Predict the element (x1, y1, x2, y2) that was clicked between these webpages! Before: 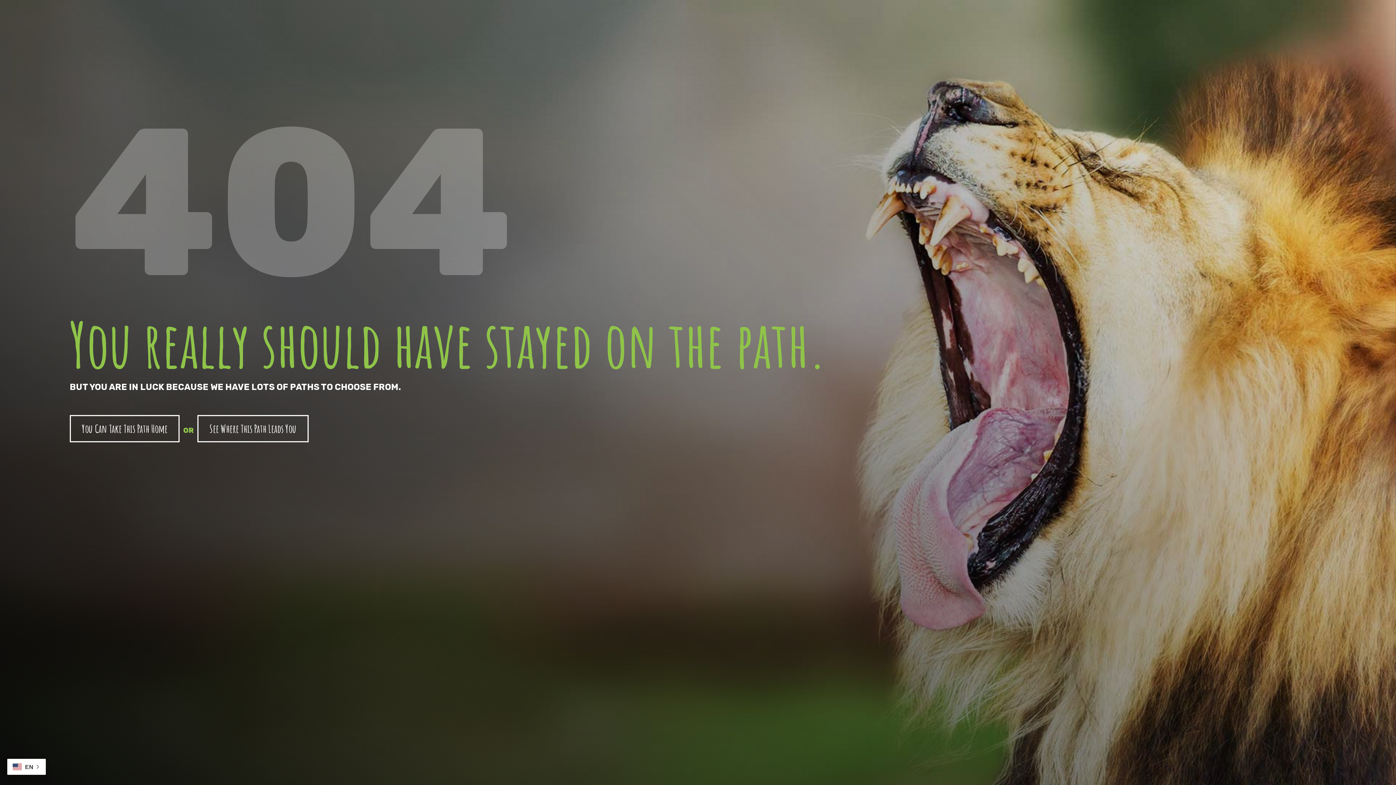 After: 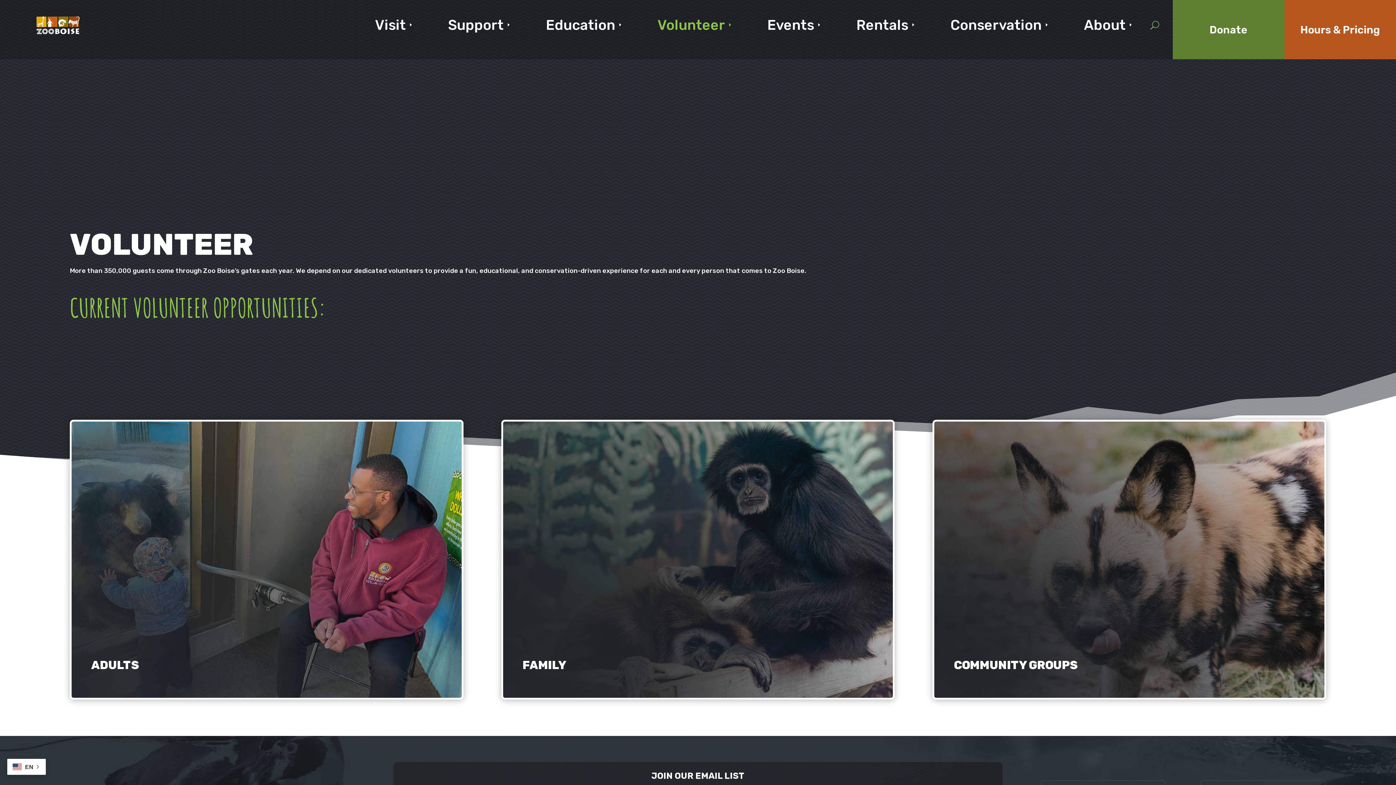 Action: label: See Where This Path Leads You bbox: (197, 415, 308, 442)